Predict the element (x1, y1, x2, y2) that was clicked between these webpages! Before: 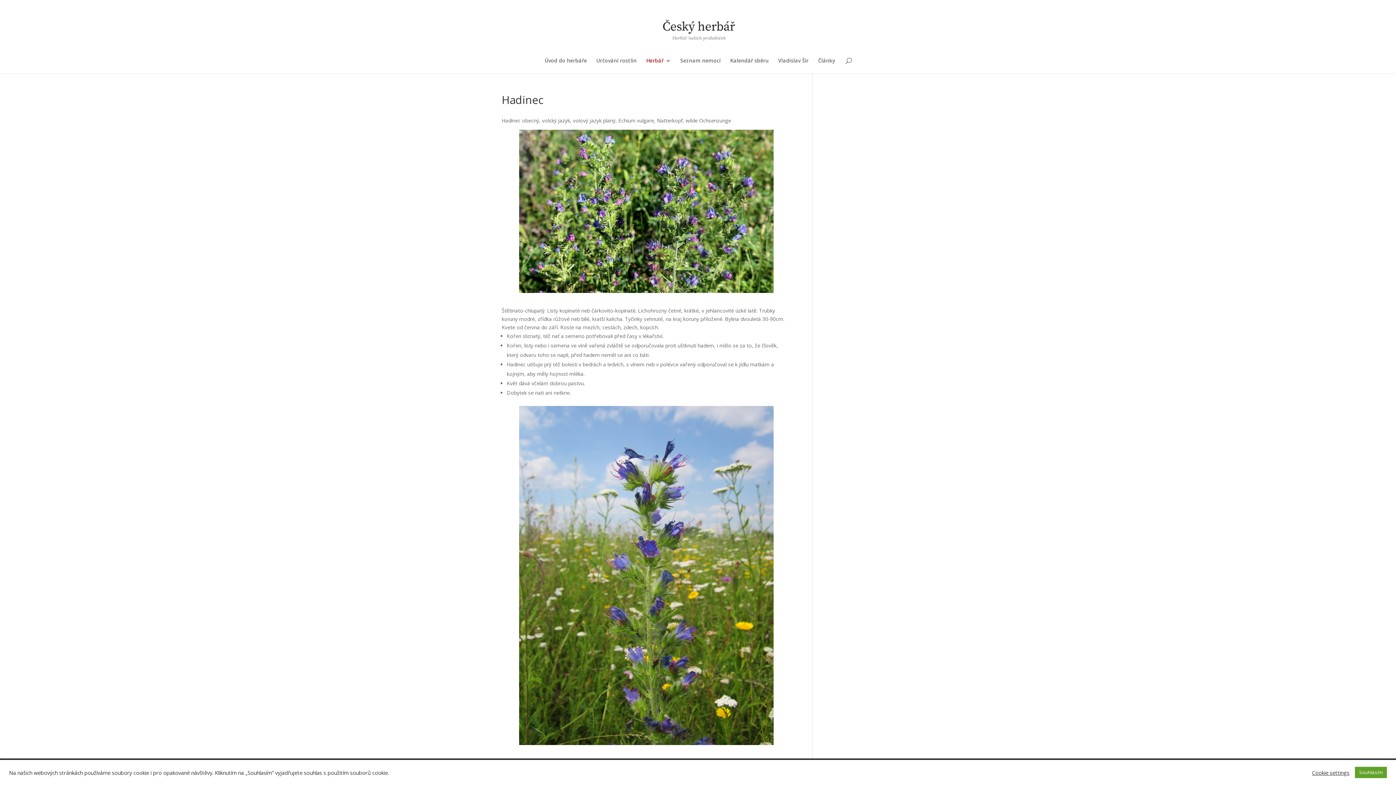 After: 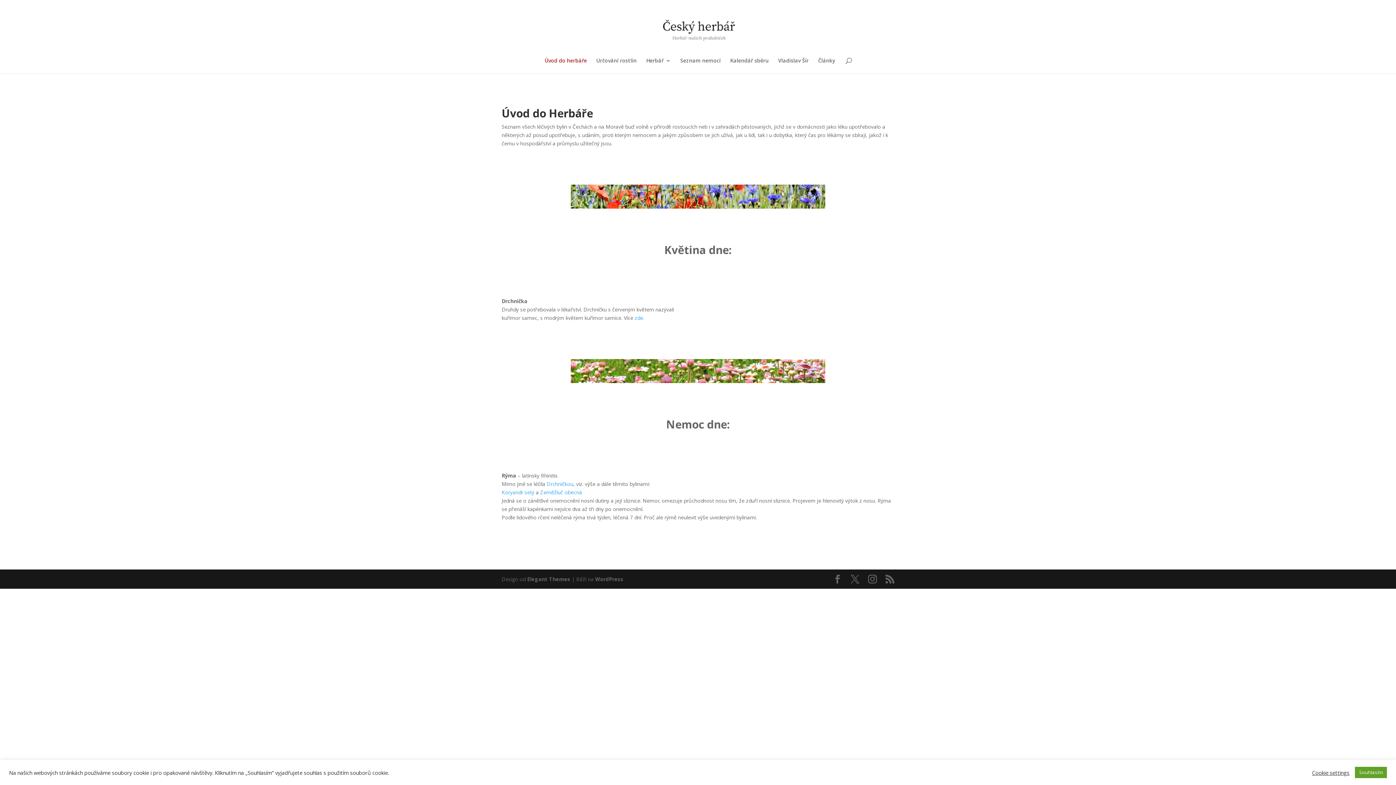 Action: label: Úvod do herbáře bbox: (544, 58, 587, 73)